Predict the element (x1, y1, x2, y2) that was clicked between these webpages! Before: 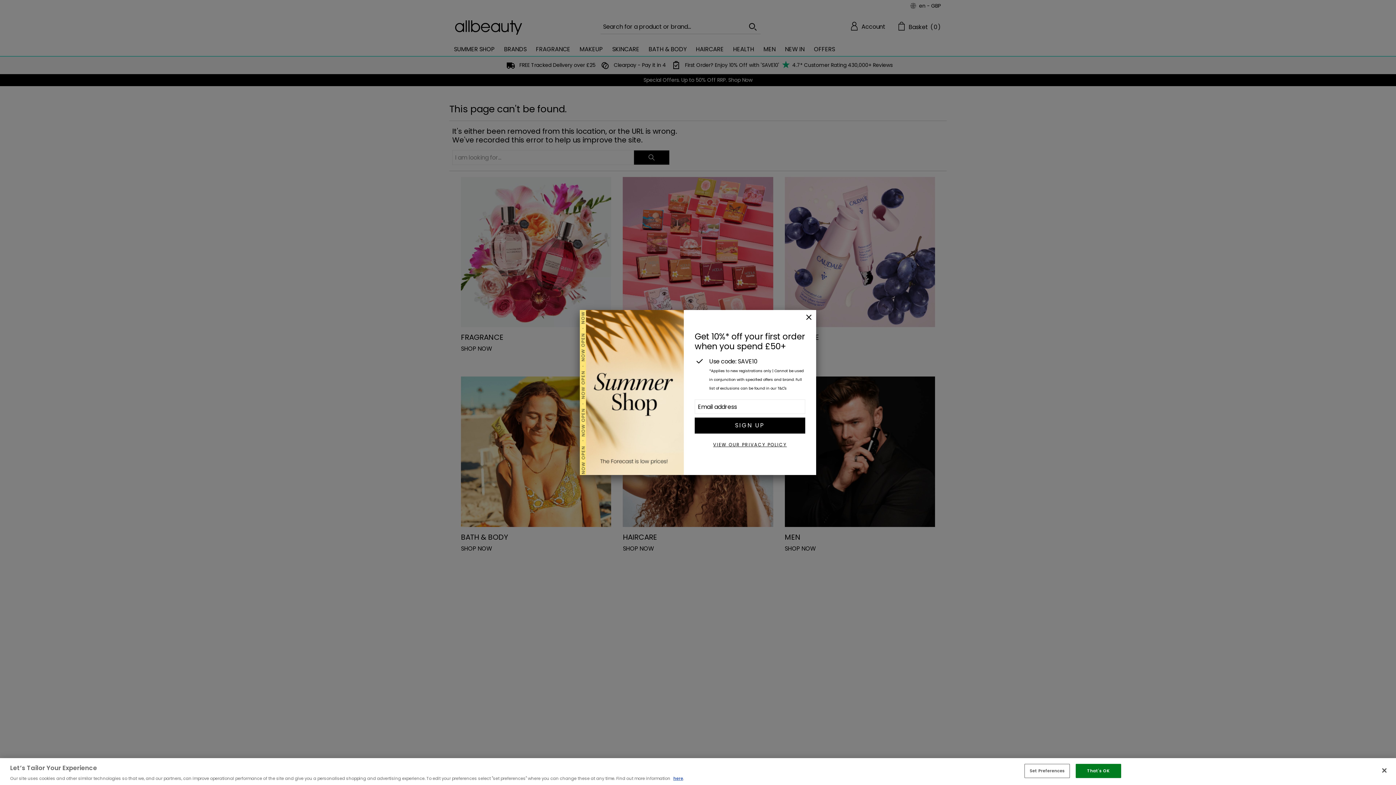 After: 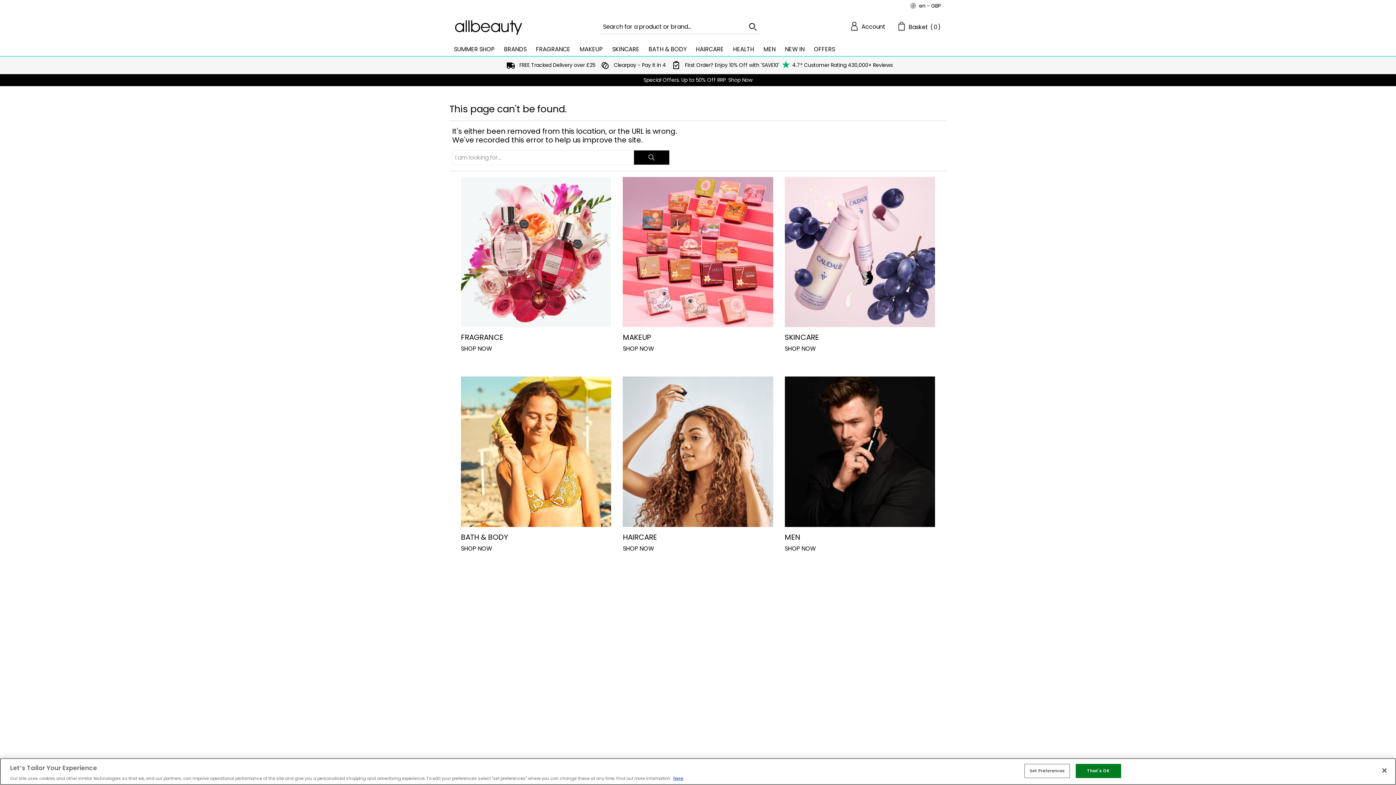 Action: label: Close bbox: (801, 310, 816, 325)